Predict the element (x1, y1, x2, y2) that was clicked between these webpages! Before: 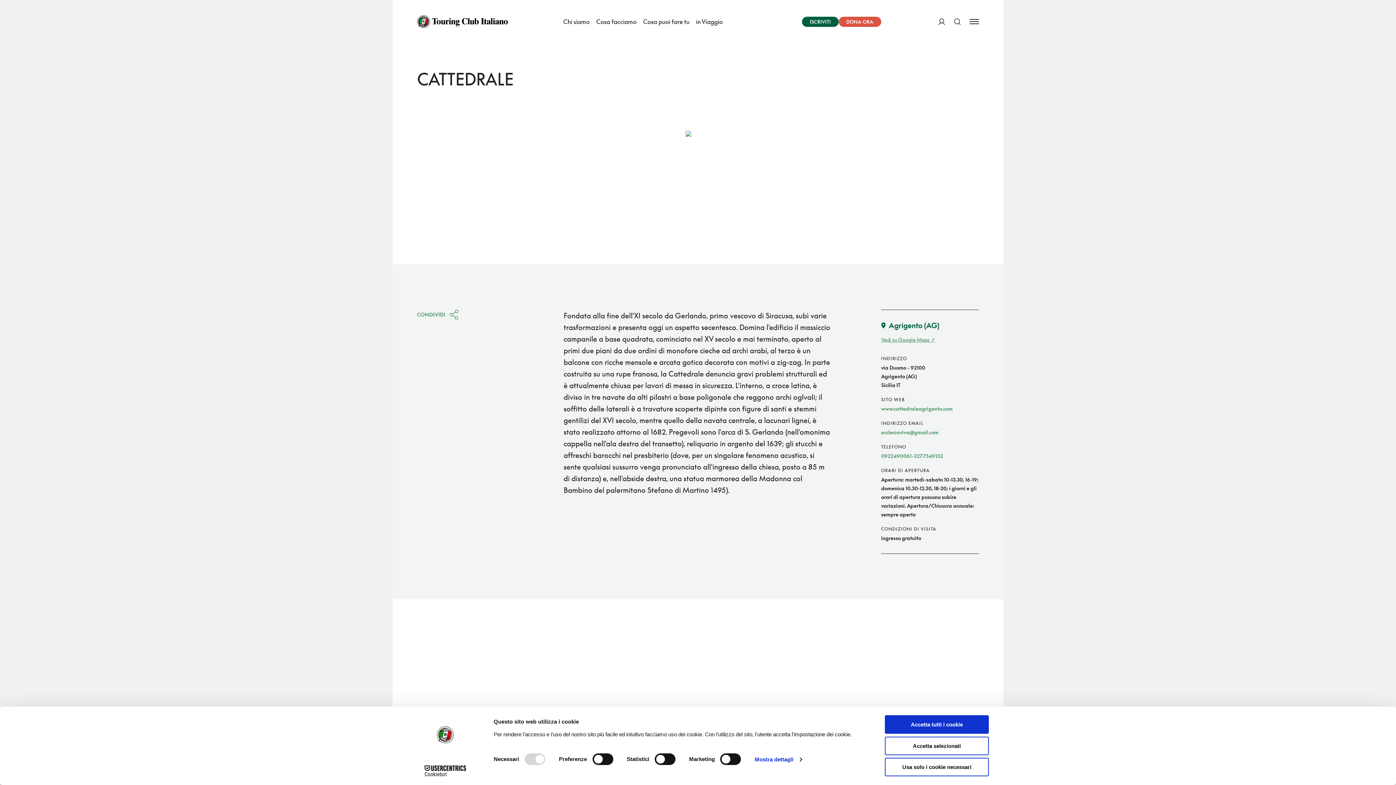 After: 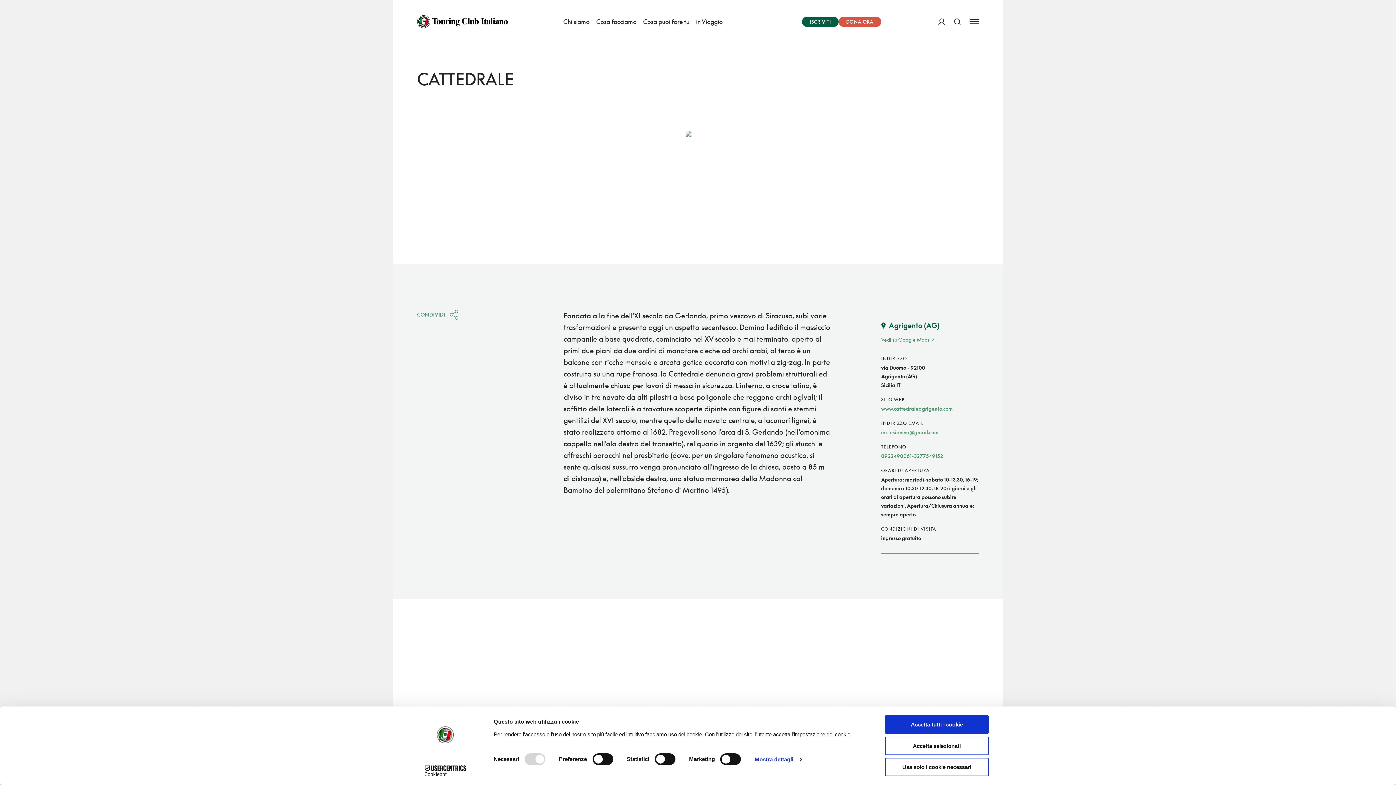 Action: label: ecclesiaviva@gmail.com bbox: (881, 429, 938, 435)